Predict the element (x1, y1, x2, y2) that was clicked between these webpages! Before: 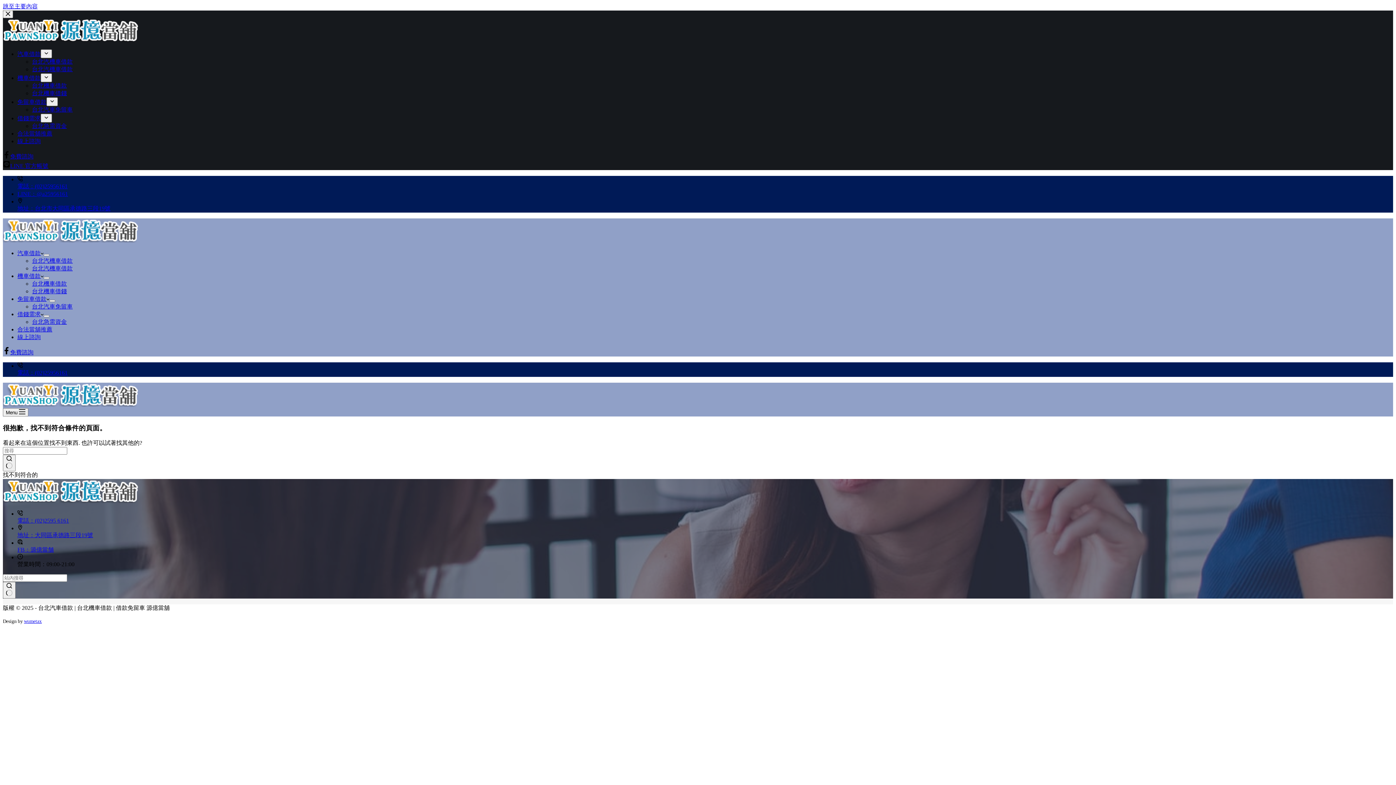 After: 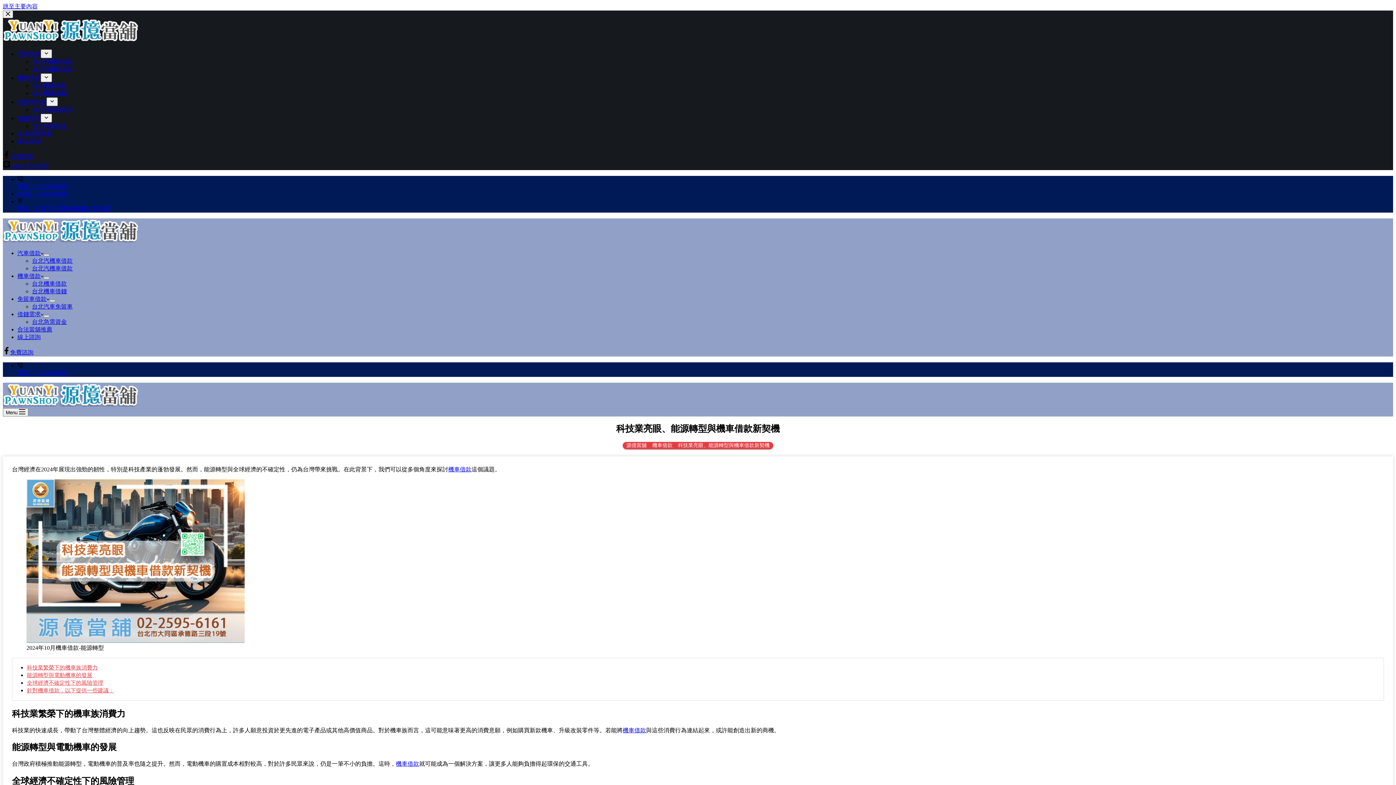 Action: bbox: (32, 280, 66, 286) label: 台北機車借款